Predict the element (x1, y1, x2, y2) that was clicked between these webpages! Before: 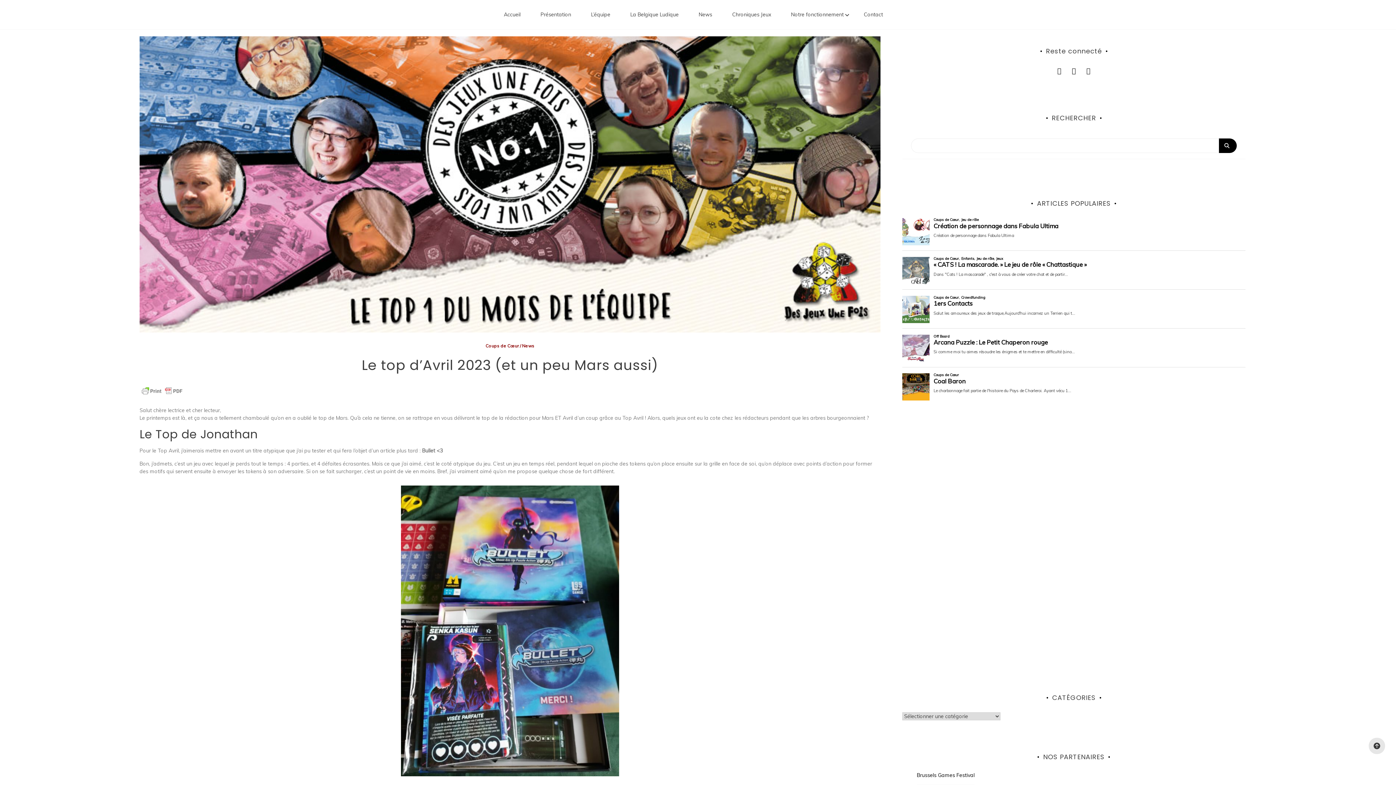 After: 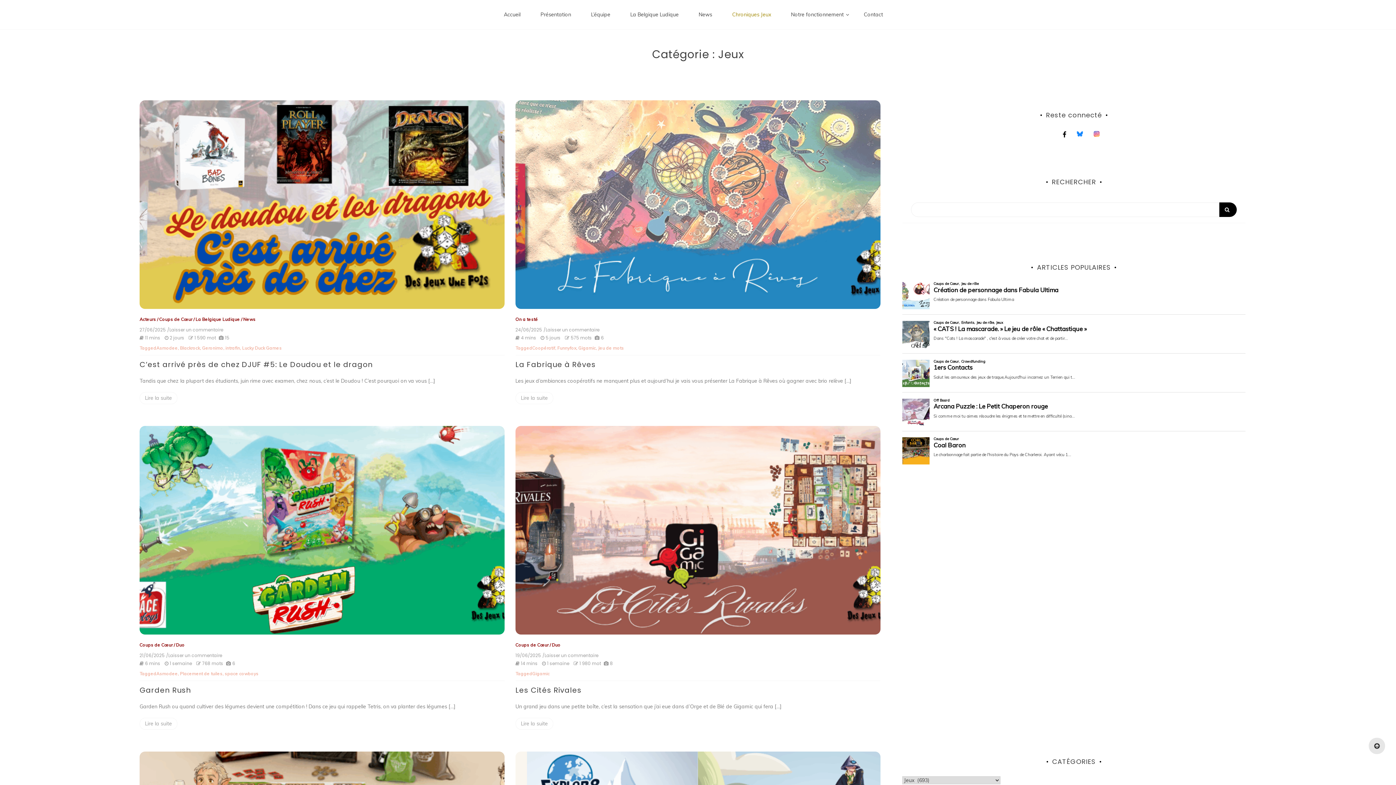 Action: bbox: (726, 0, 776, 29) label: Chroniques Jeux